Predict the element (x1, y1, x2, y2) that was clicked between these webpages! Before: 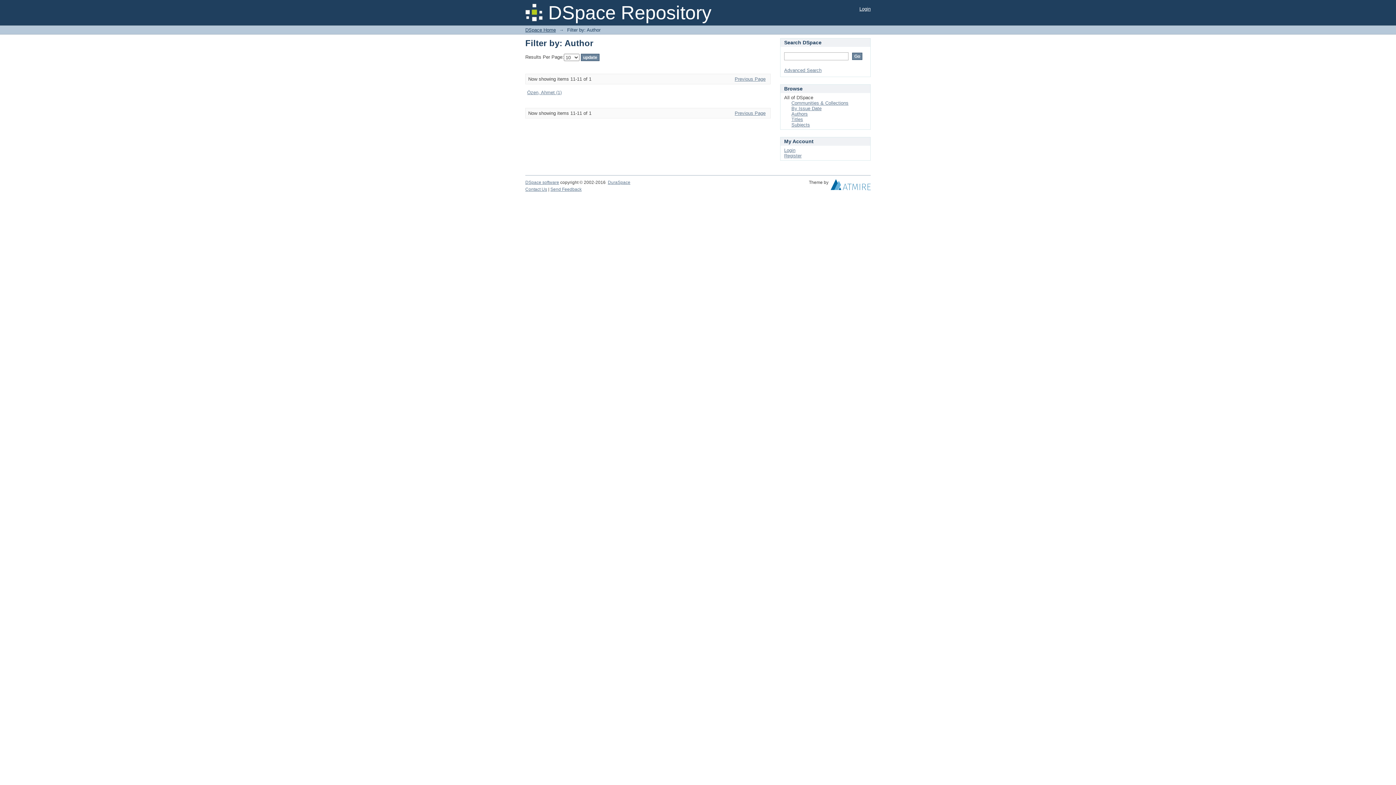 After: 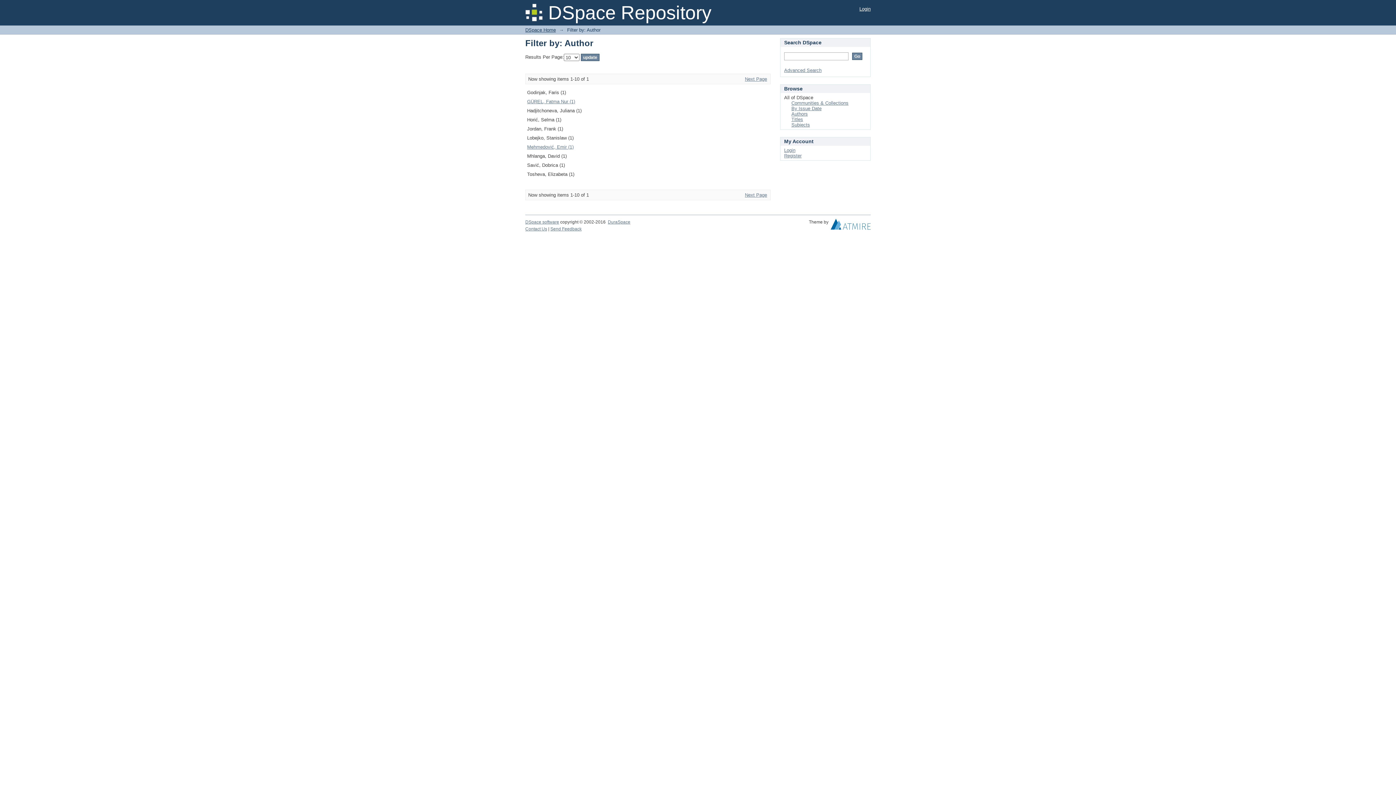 Action: label: Previous Page bbox: (734, 76, 765, 81)